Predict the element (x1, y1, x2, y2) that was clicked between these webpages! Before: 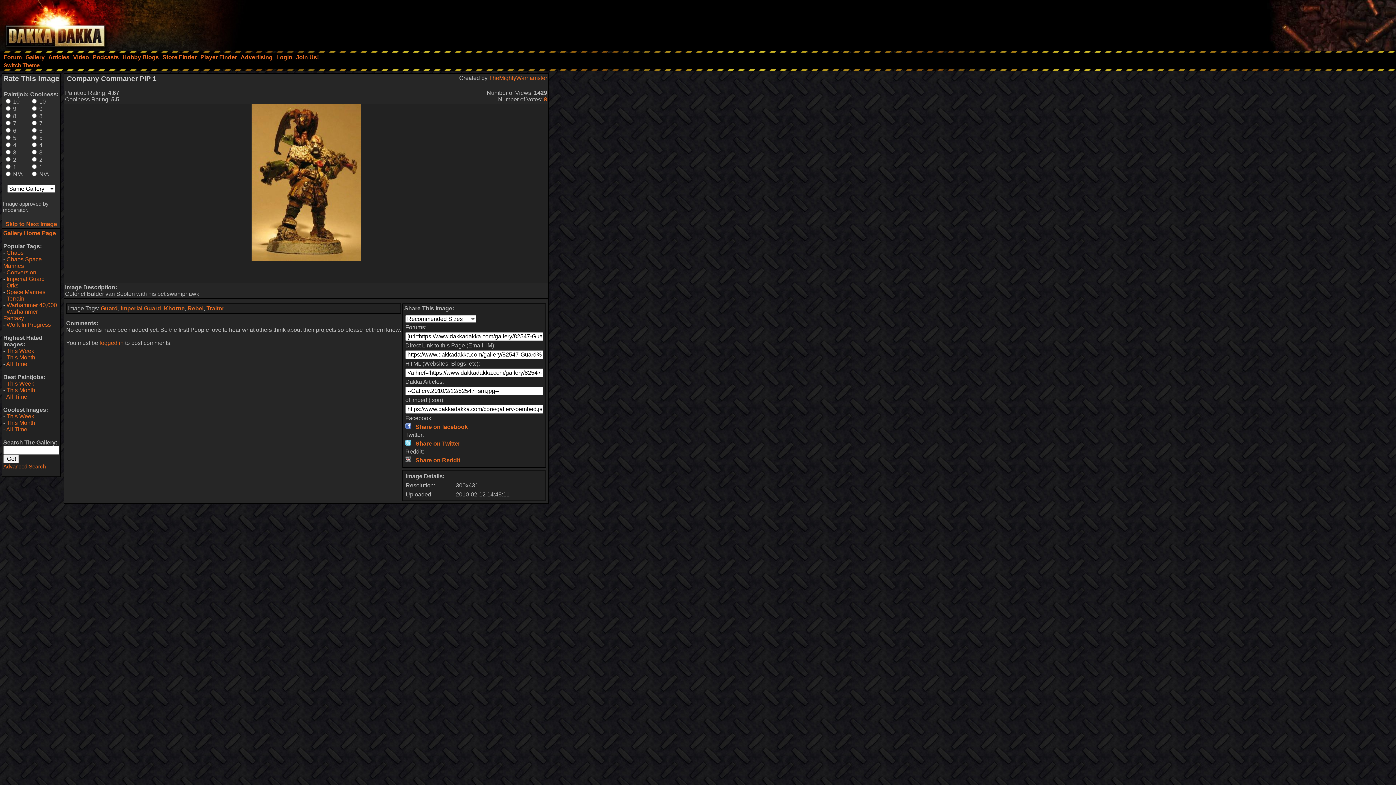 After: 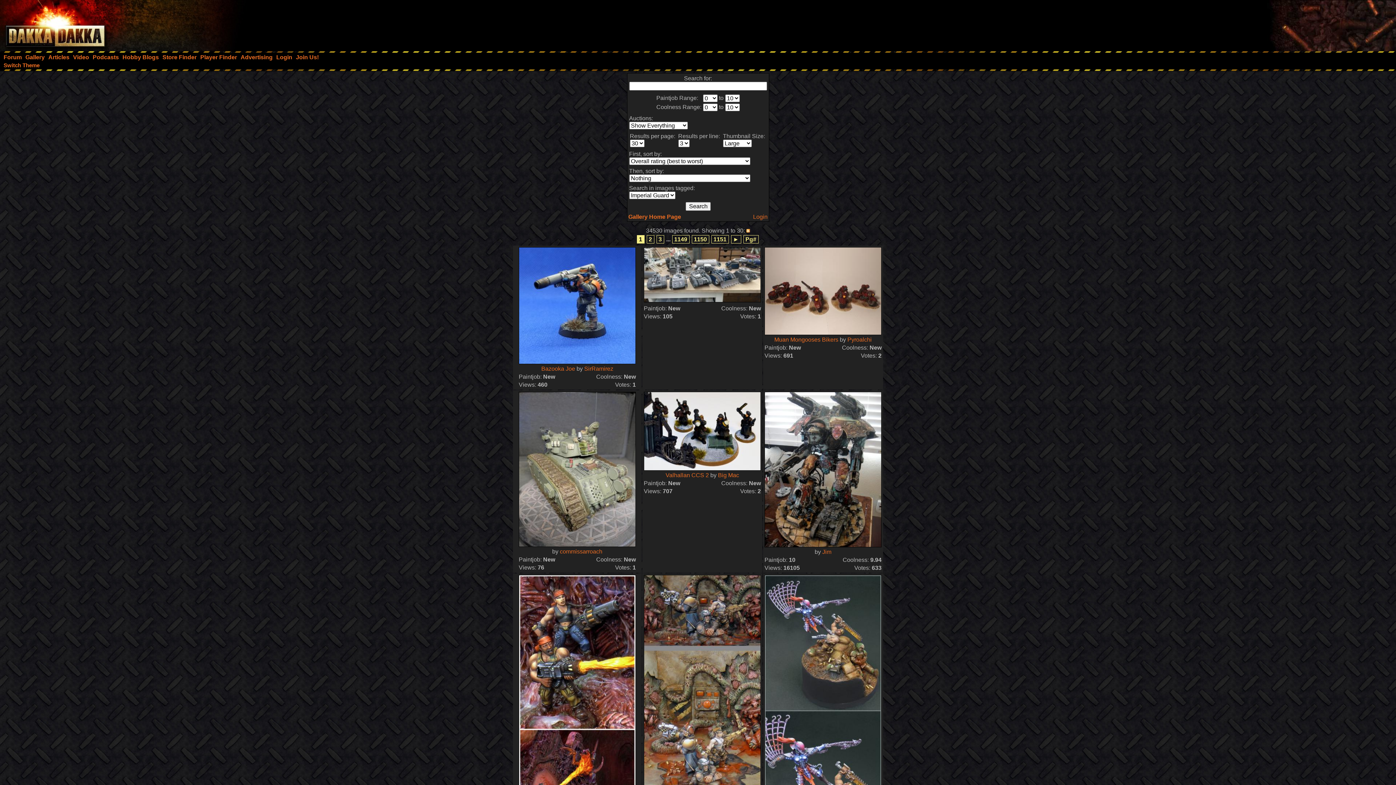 Action: bbox: (6, 276, 44, 282) label: Imperial Guard